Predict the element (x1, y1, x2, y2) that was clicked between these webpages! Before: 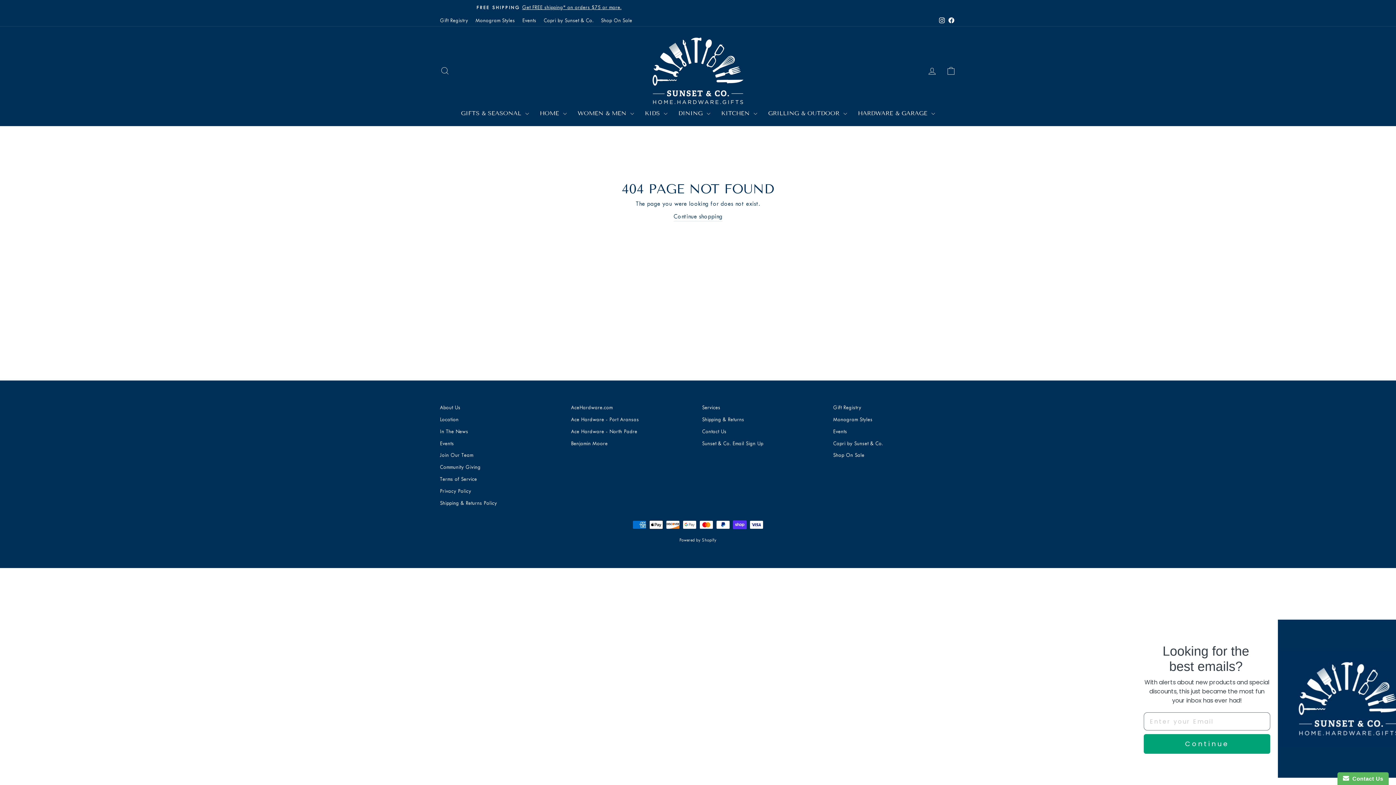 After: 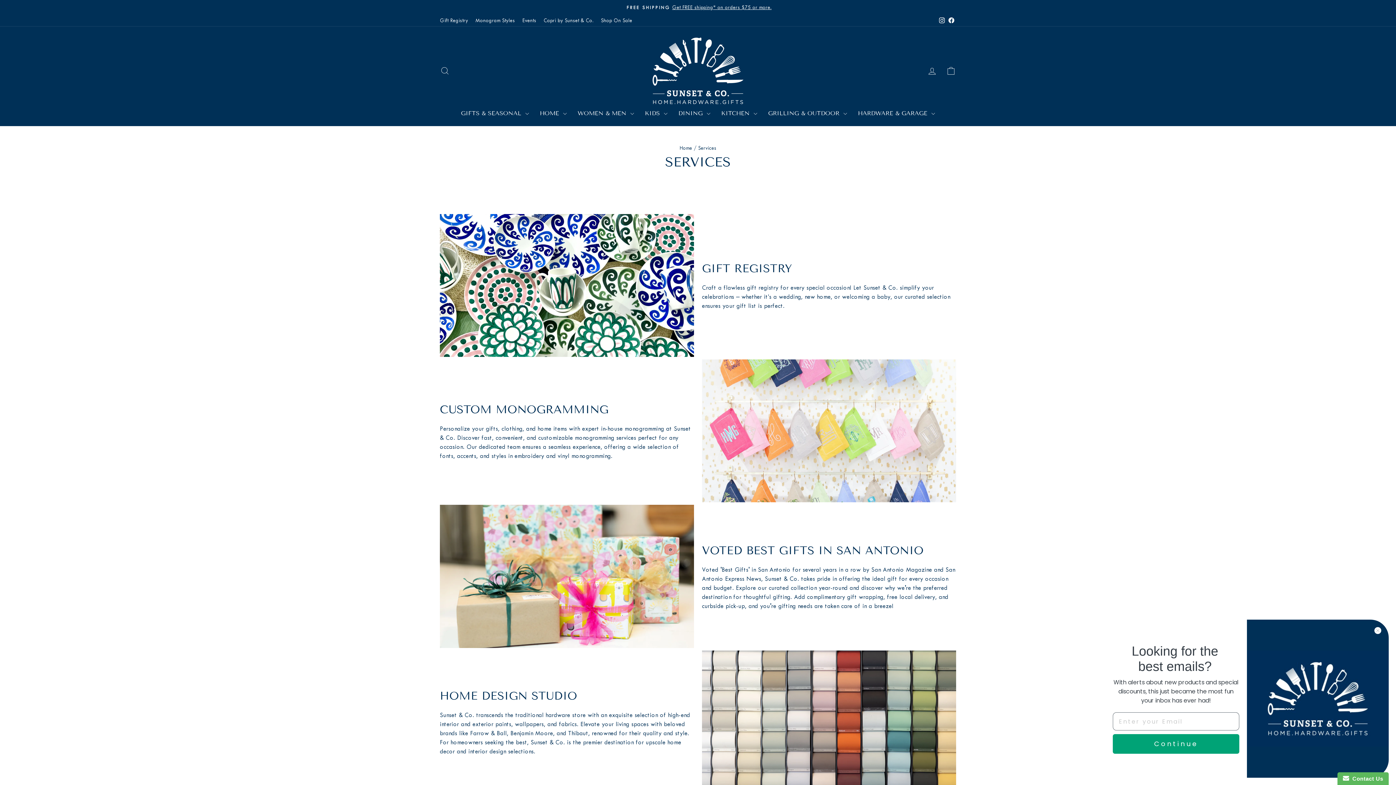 Action: bbox: (702, 402, 720, 413) label: Services